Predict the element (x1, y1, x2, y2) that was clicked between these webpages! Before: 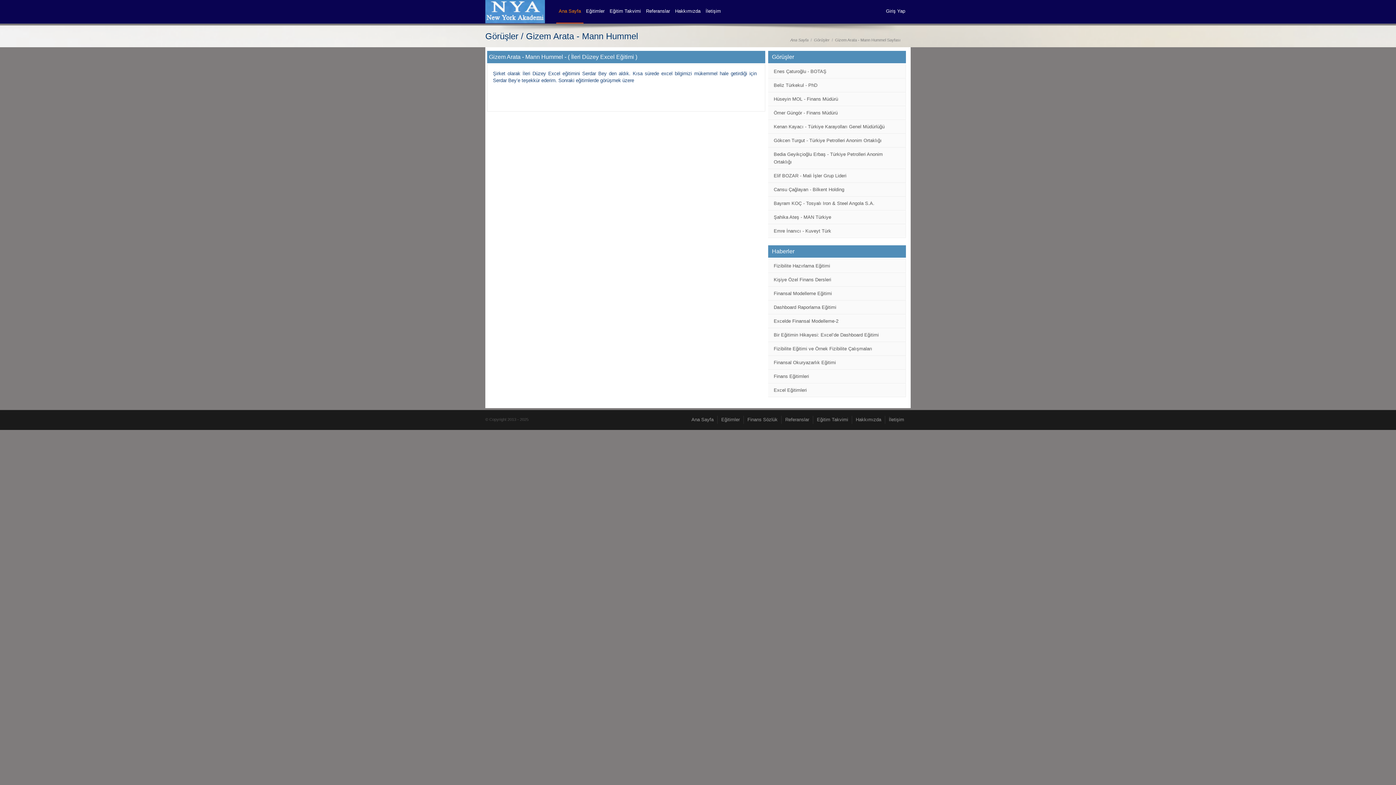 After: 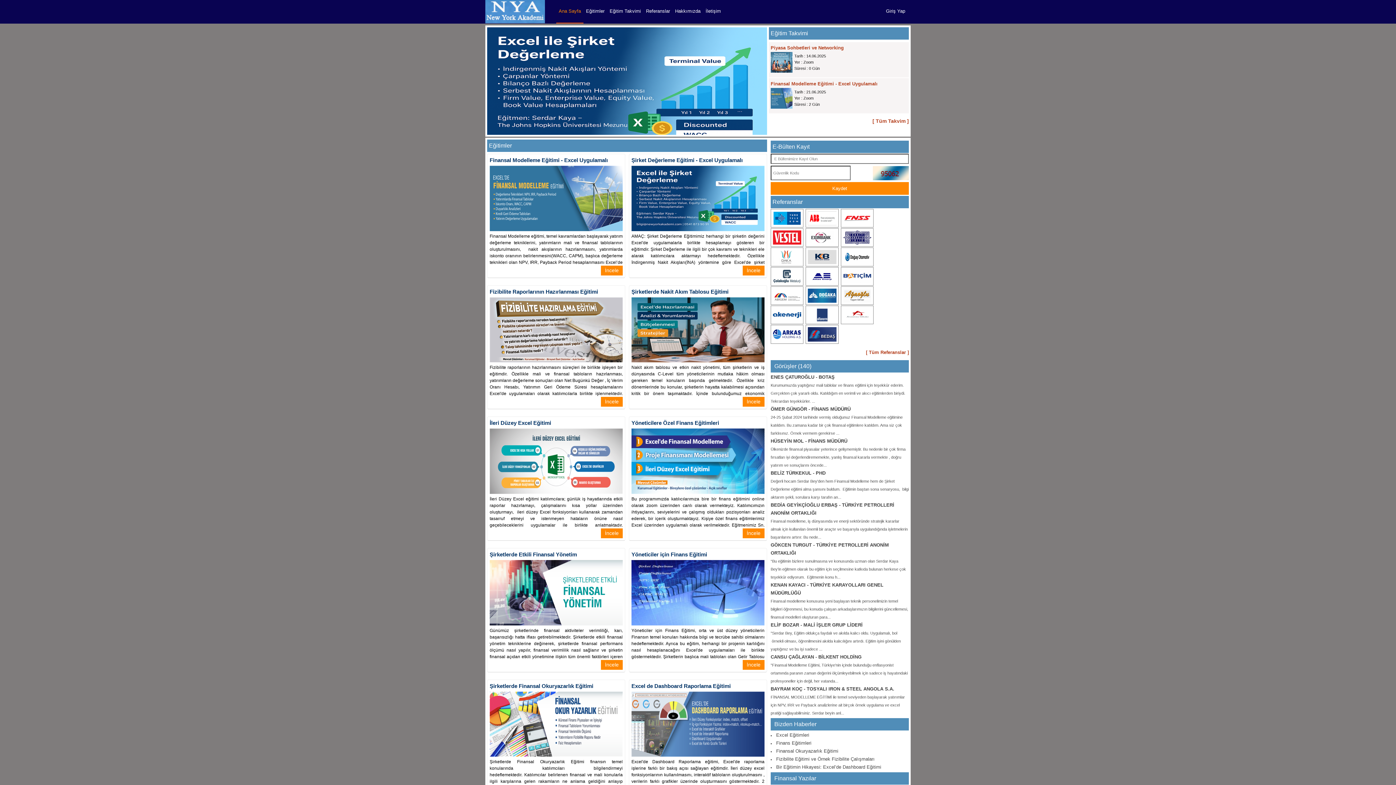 Action: label: Ana Sayfa bbox: (691, 417, 713, 422)